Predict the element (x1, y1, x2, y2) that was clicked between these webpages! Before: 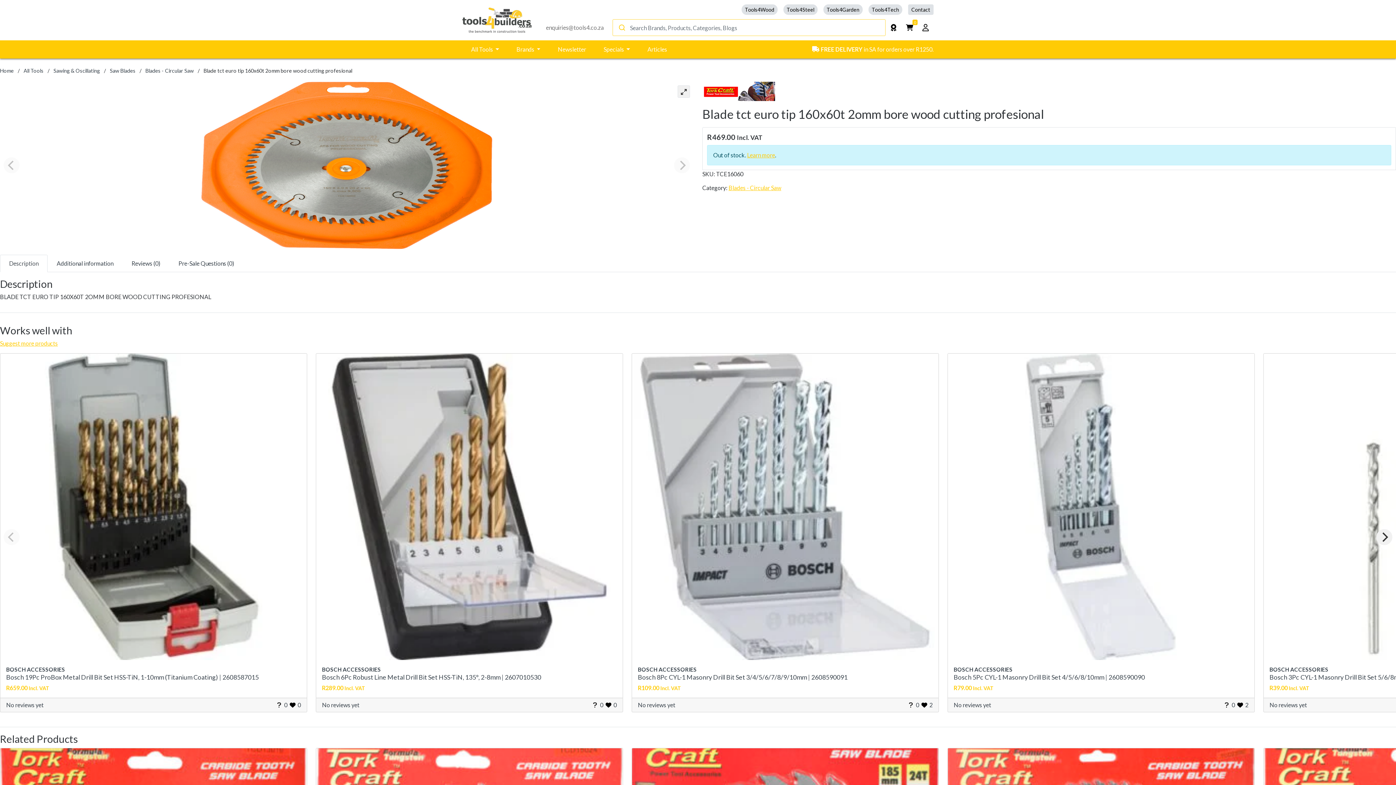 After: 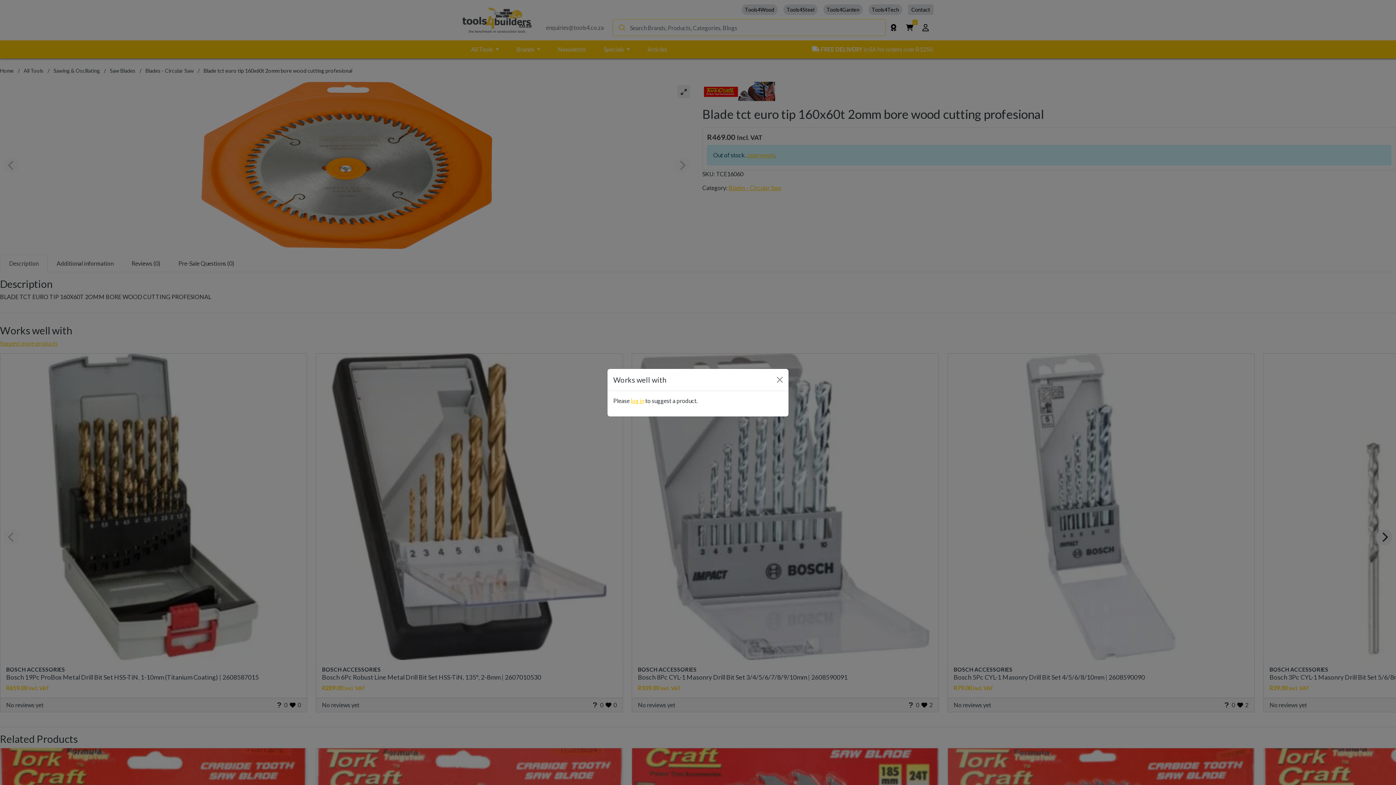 Action: label: Suggest more products bbox: (0, 340, 57, 346)